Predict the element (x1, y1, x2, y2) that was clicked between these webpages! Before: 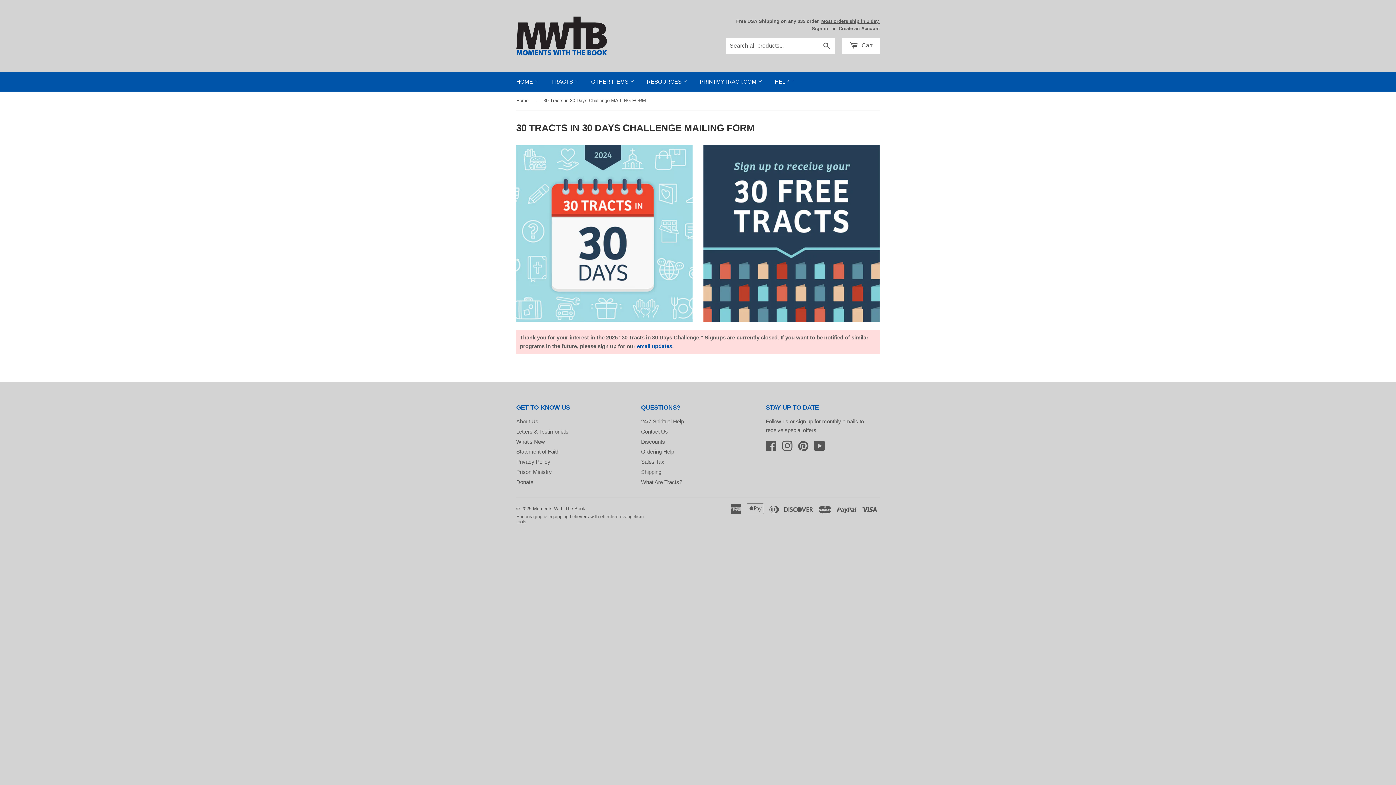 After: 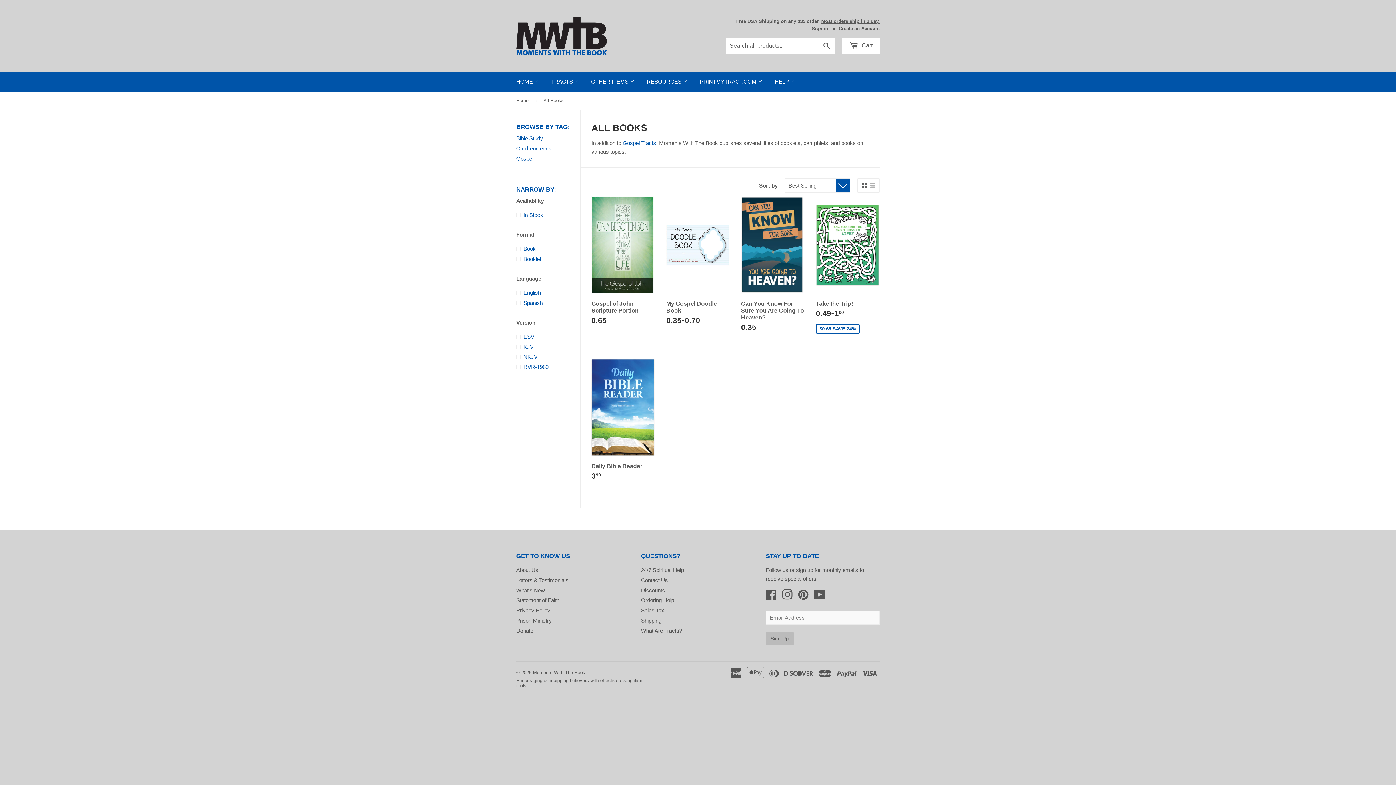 Action: bbox: (585, 72, 640, 91) label: OTHER ITEMS 